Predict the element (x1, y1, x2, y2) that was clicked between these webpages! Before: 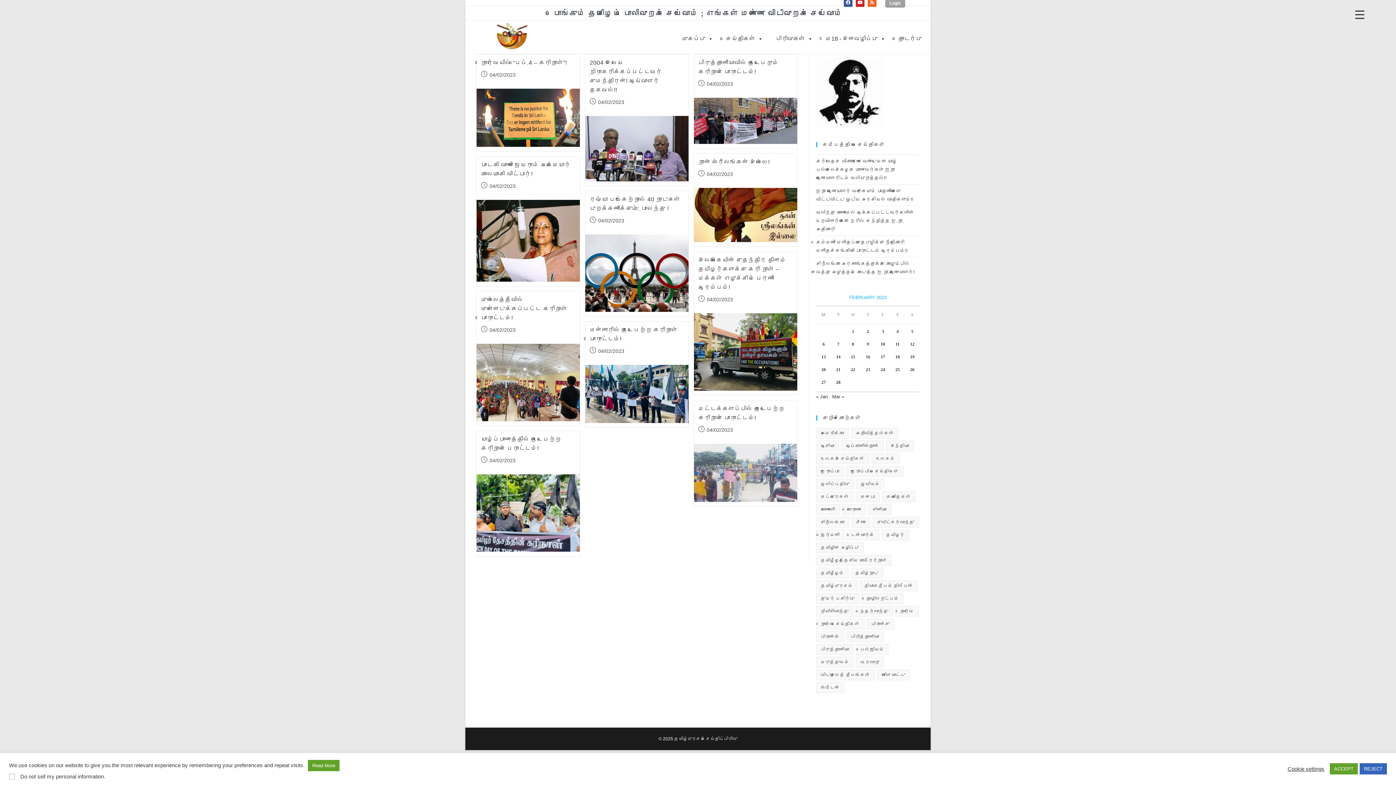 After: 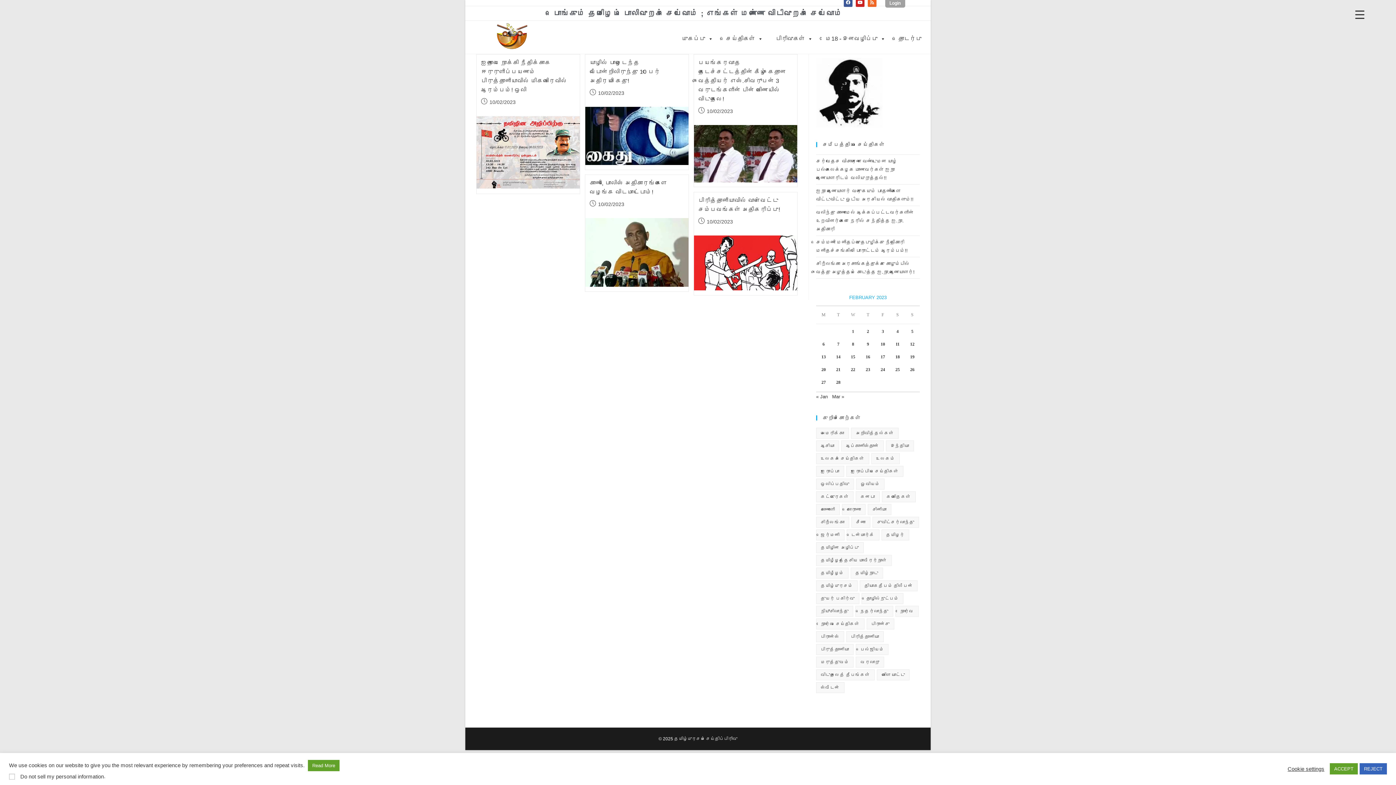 Action: label: Posts published on February 10, 2023 bbox: (880, 341, 885, 346)